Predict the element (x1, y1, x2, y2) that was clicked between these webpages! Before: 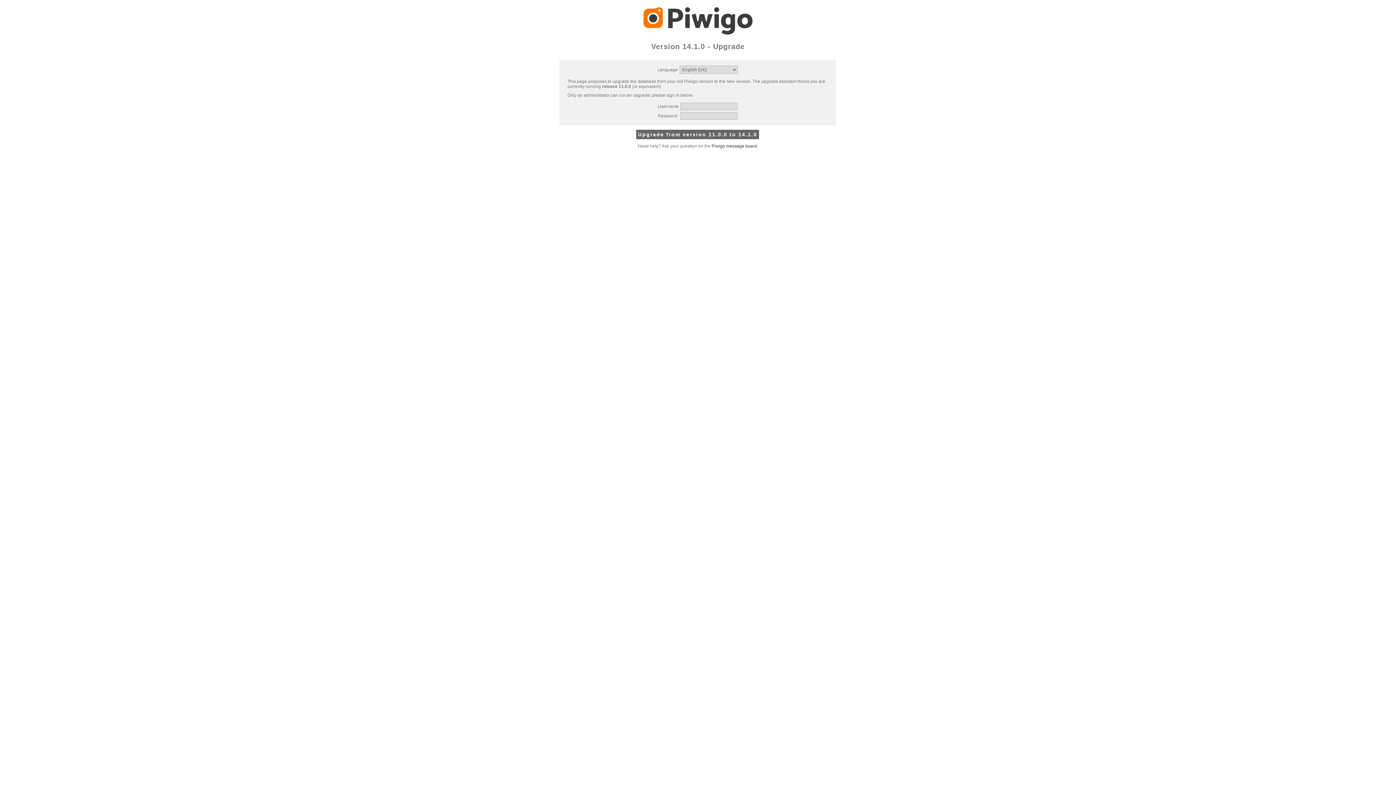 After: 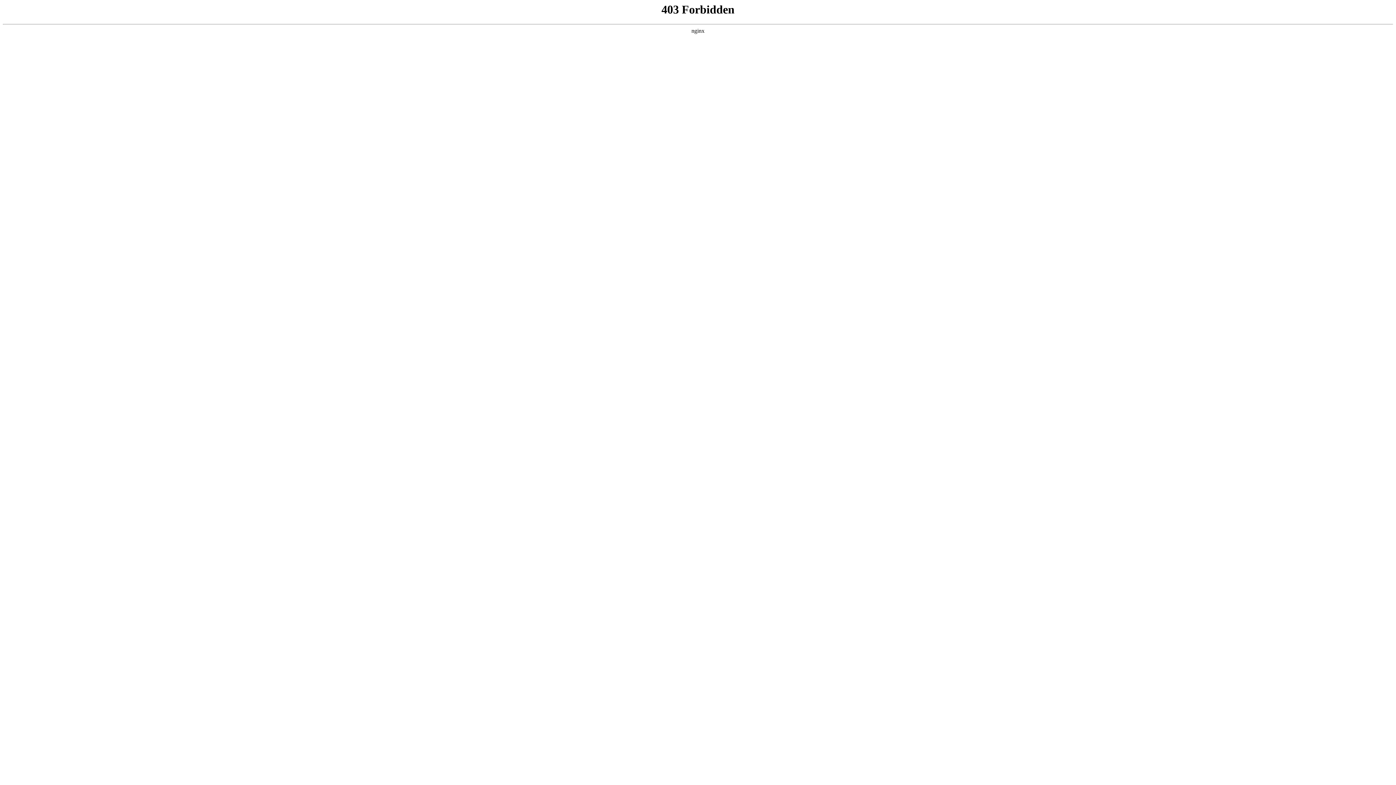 Action: label: Piwigo message board bbox: (711, 143, 757, 148)